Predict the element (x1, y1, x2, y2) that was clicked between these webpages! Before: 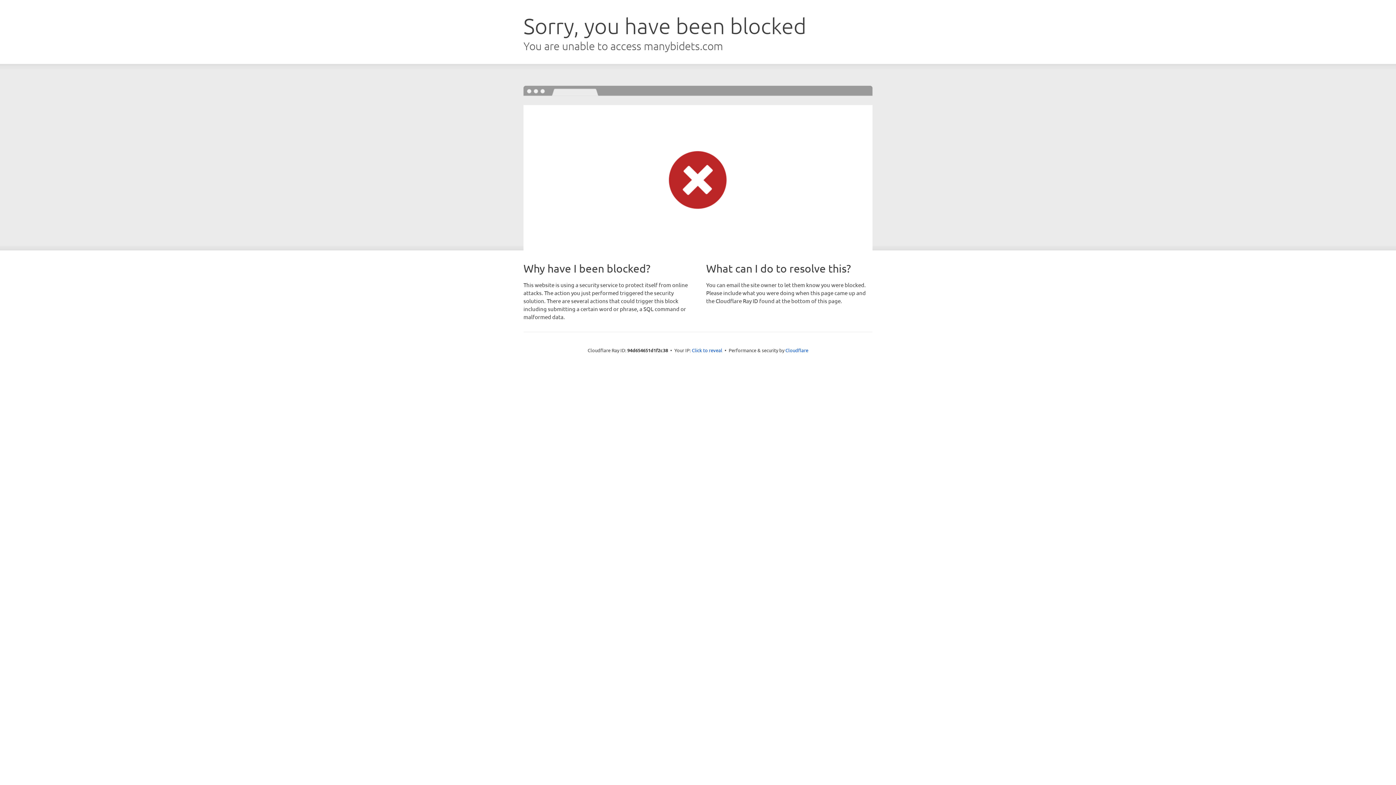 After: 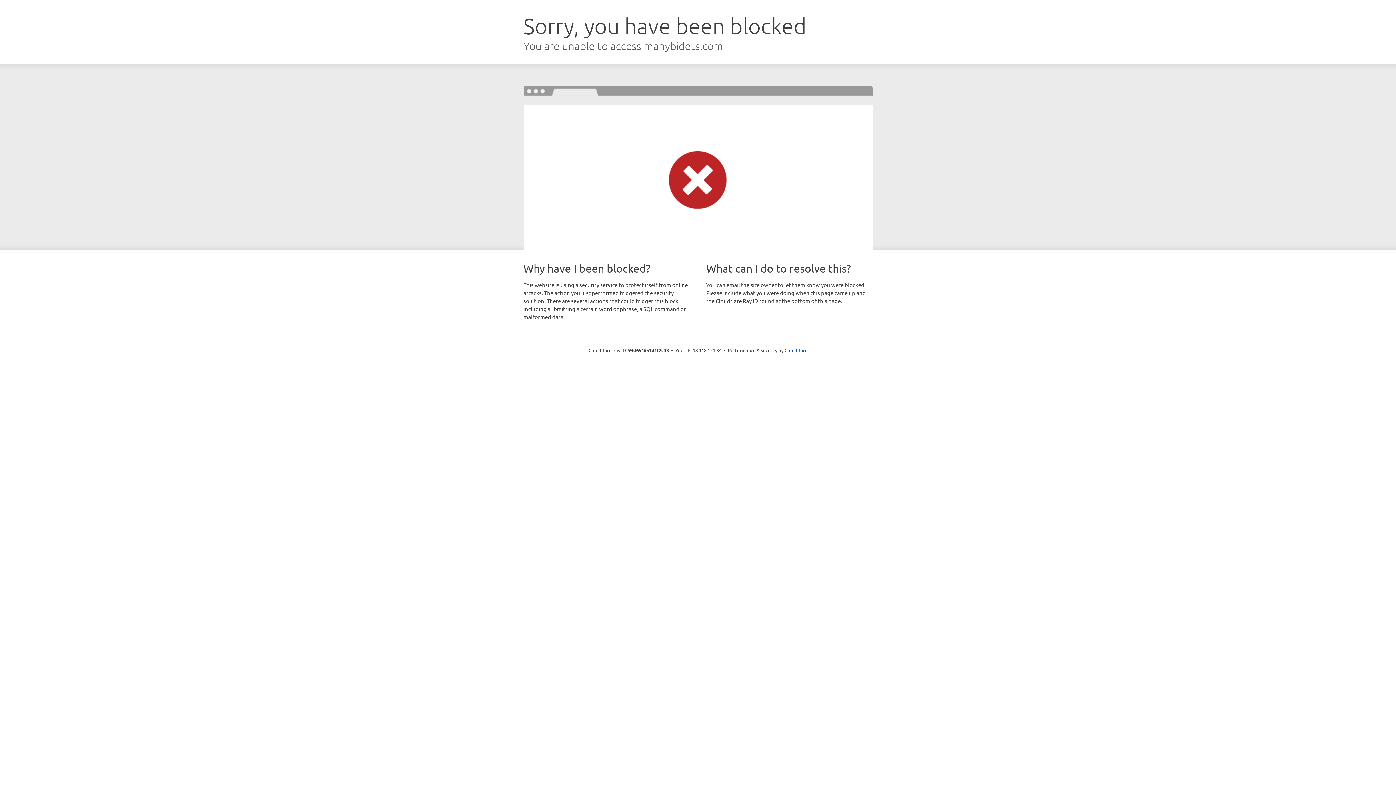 Action: bbox: (692, 346, 722, 353) label: Click to reveal